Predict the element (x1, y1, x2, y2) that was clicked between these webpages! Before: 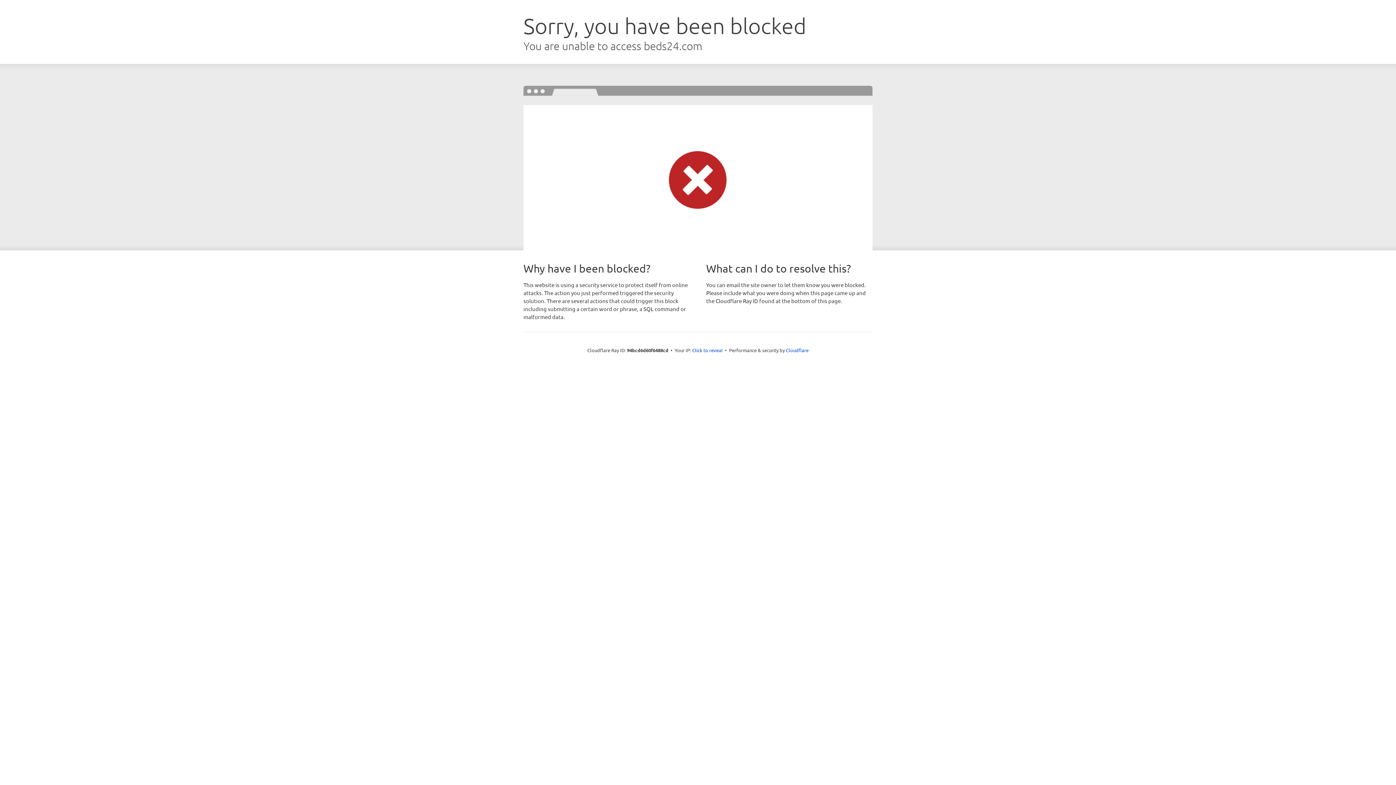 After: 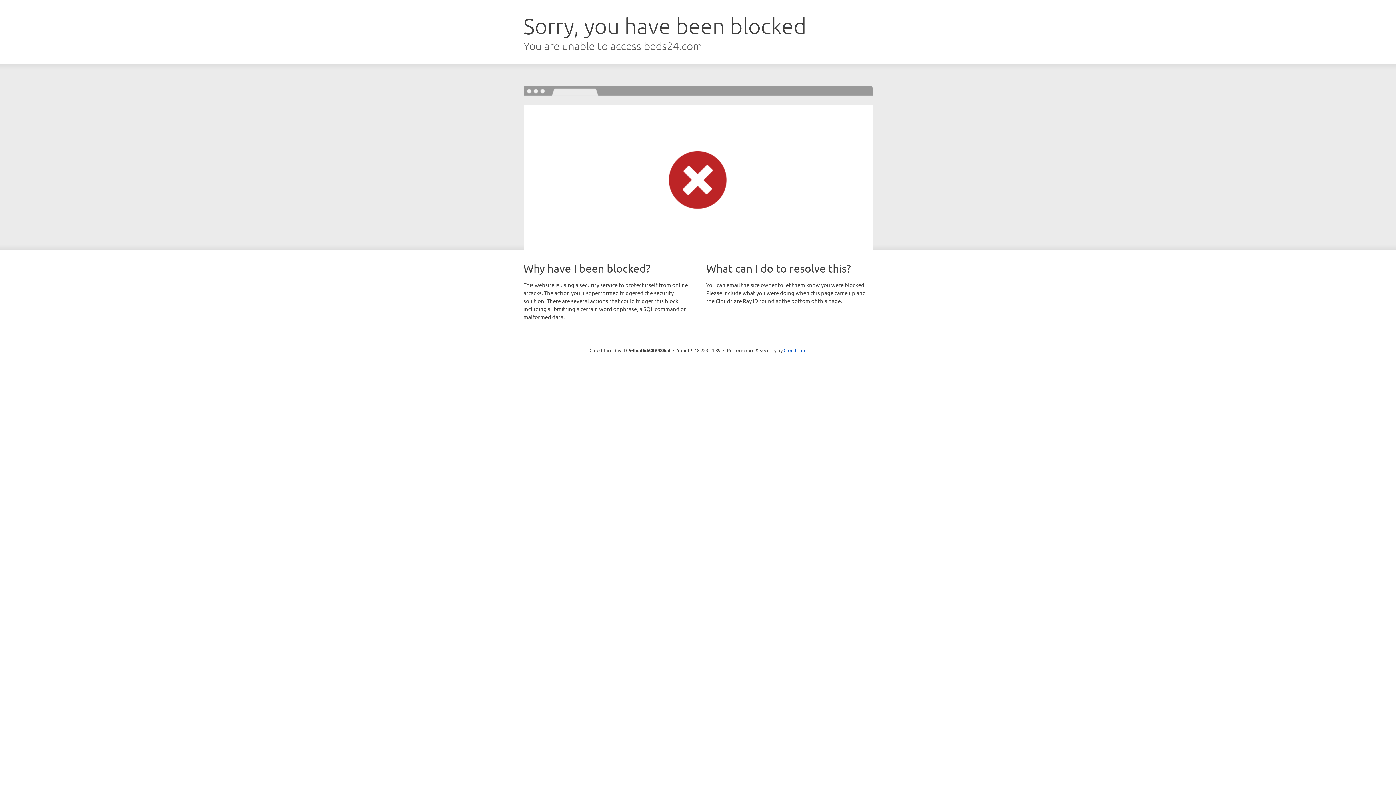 Action: label: Click to reveal bbox: (692, 346, 722, 353)